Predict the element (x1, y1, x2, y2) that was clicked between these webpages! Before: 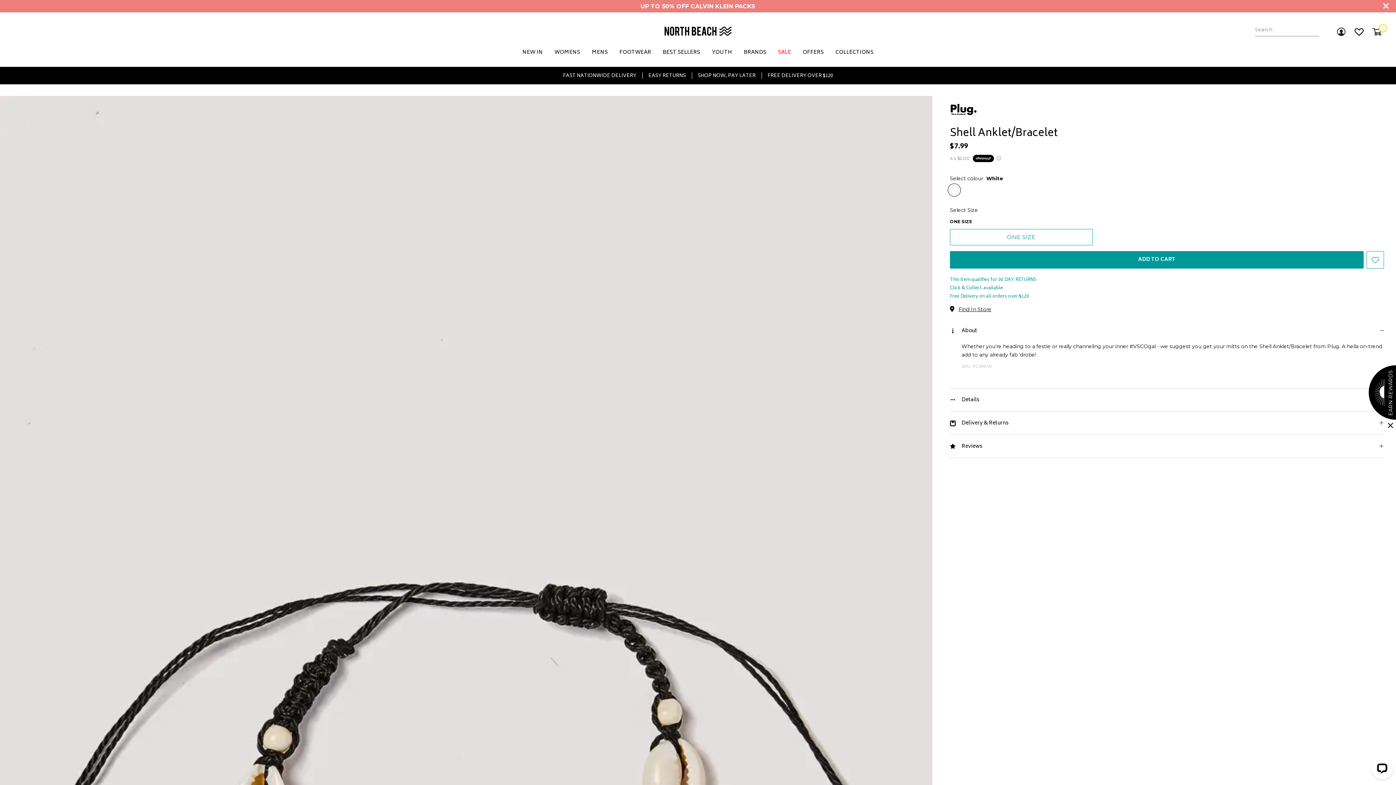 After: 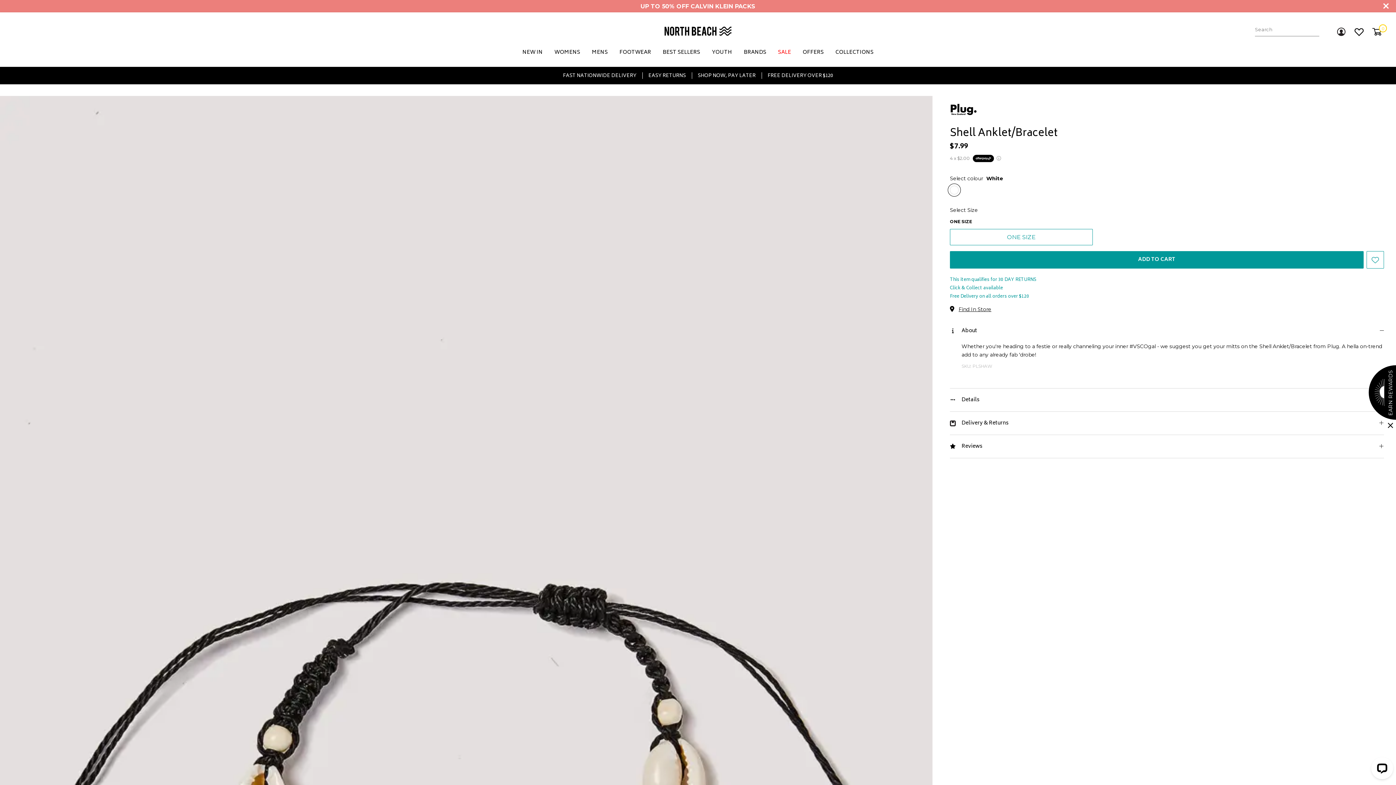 Action: label: FAST NATIONWIDE DELIVERY bbox: (557, 72, 642, 78)